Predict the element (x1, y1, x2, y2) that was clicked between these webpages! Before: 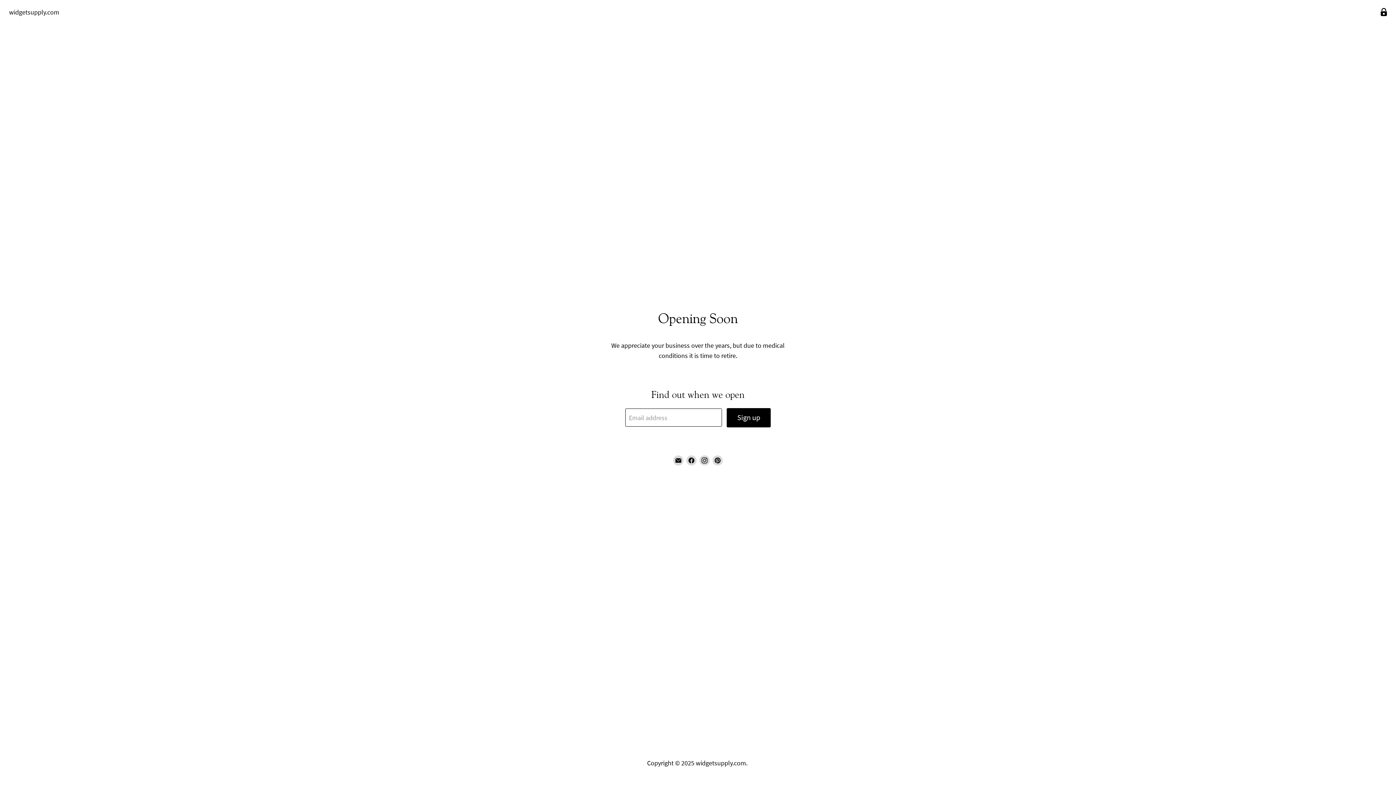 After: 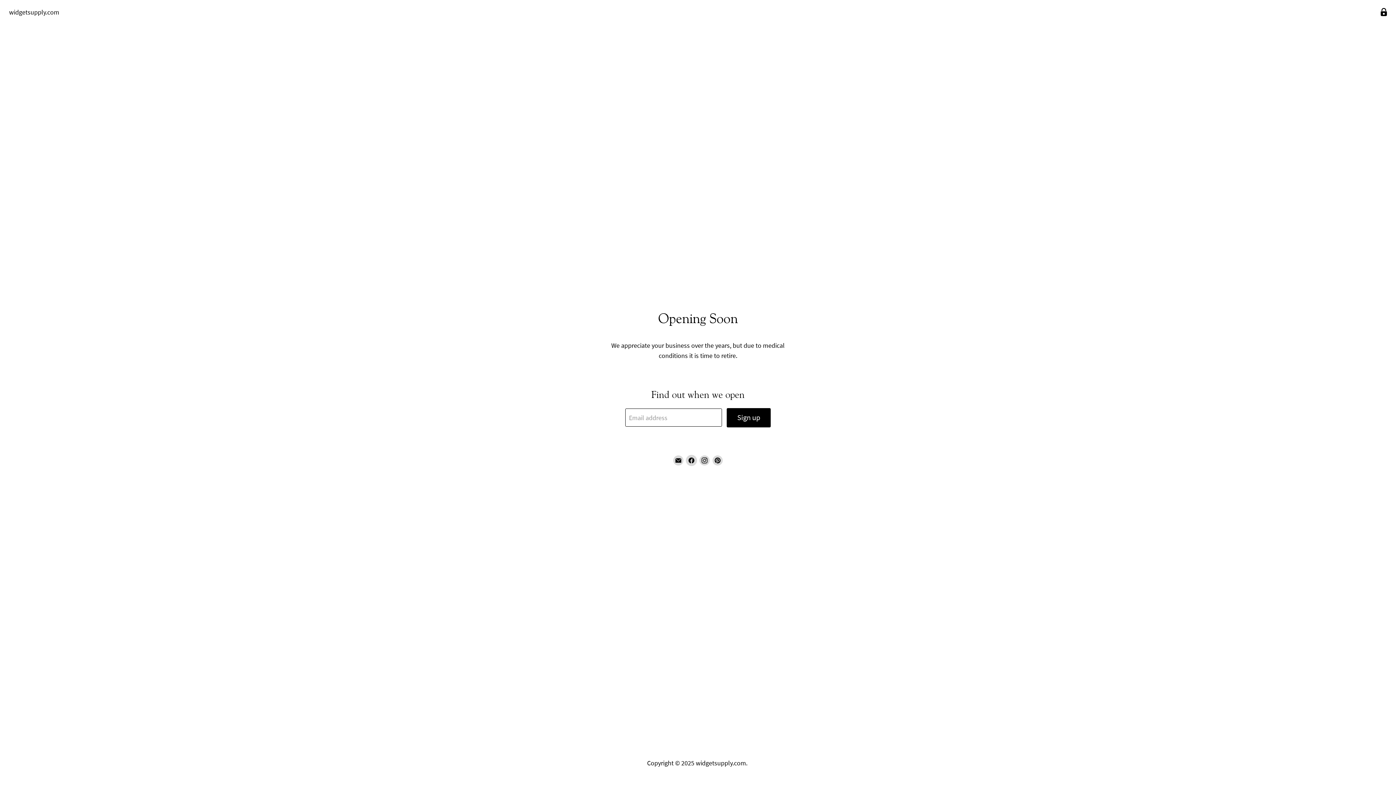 Action: bbox: (686, 455, 696, 465) label: Find us on Facebook